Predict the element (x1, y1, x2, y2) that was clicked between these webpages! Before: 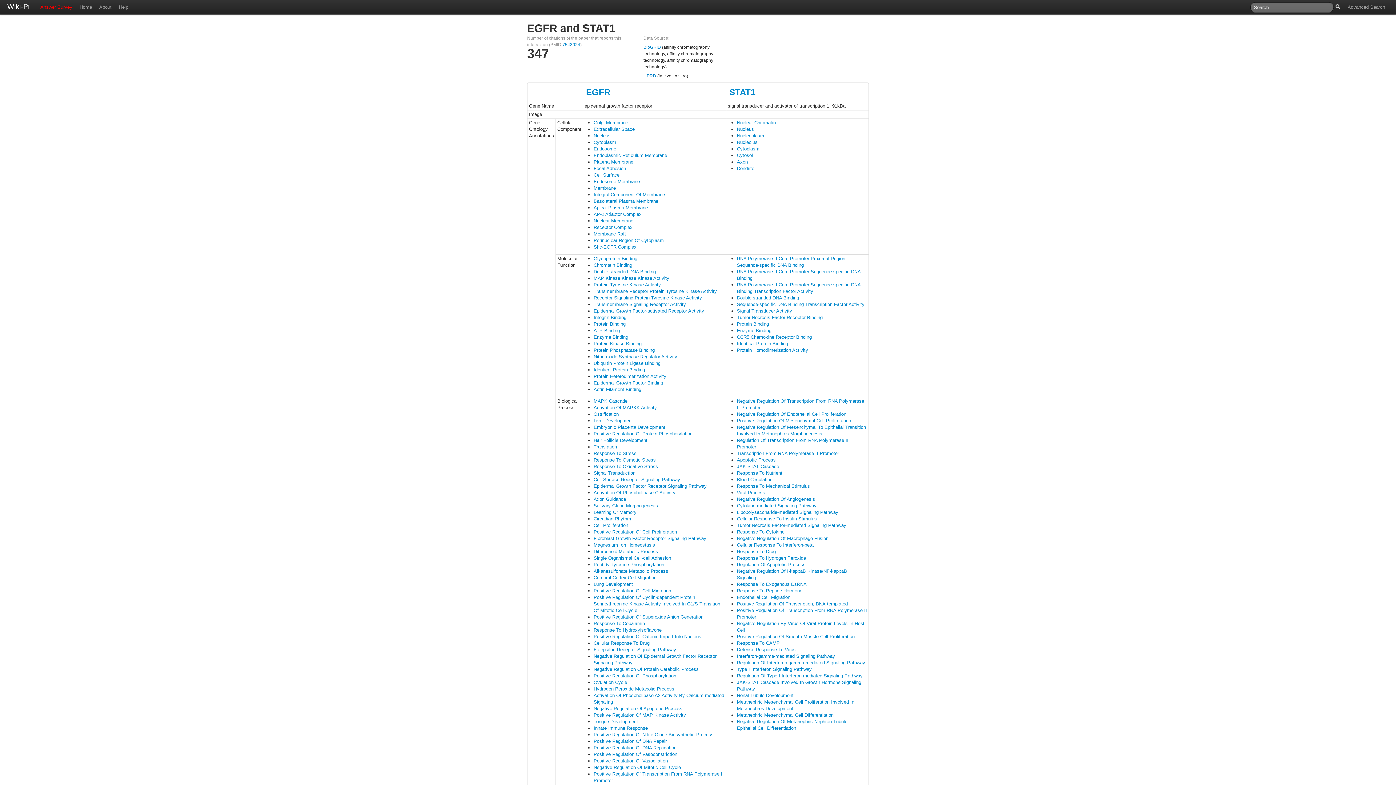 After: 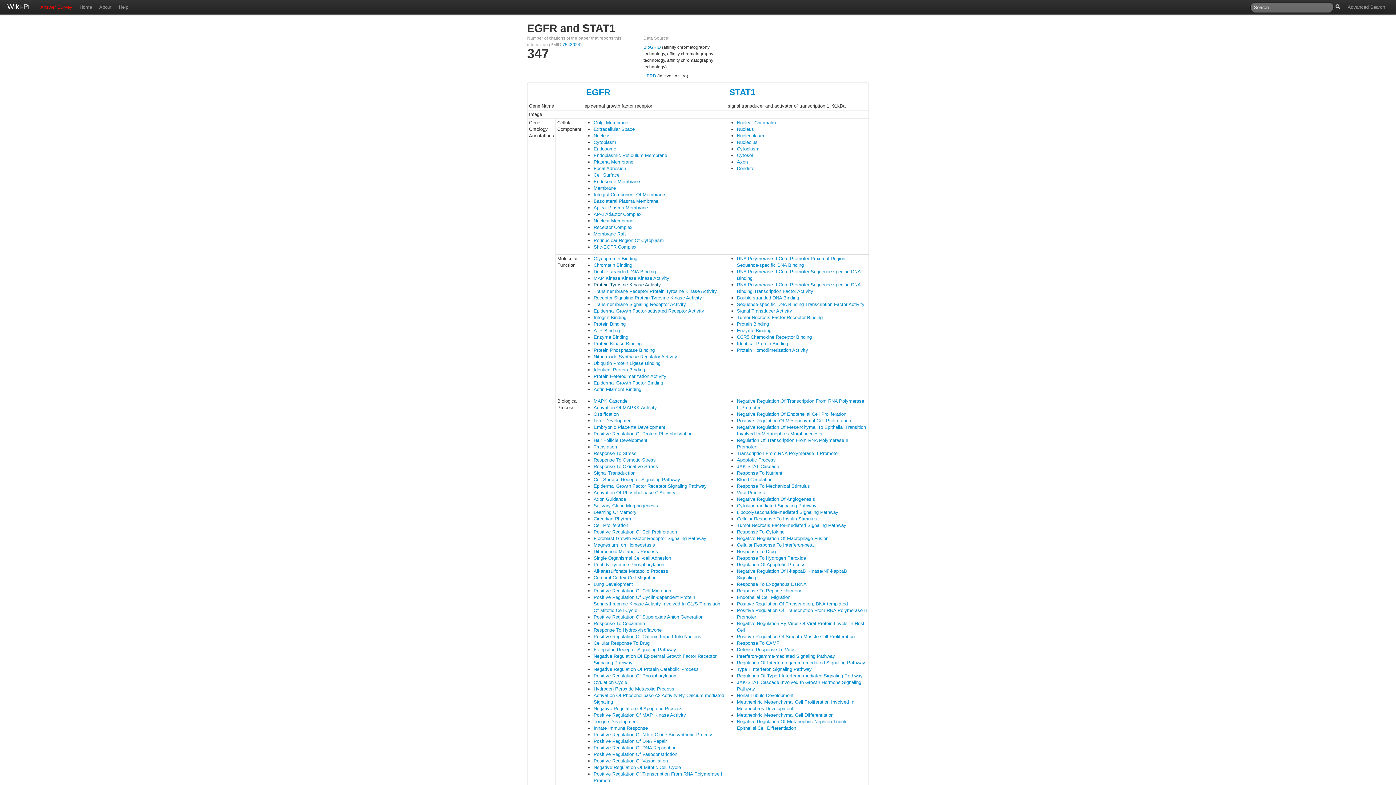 Action: bbox: (593, 282, 661, 287) label: Protein Tyrosine Kinase Activity